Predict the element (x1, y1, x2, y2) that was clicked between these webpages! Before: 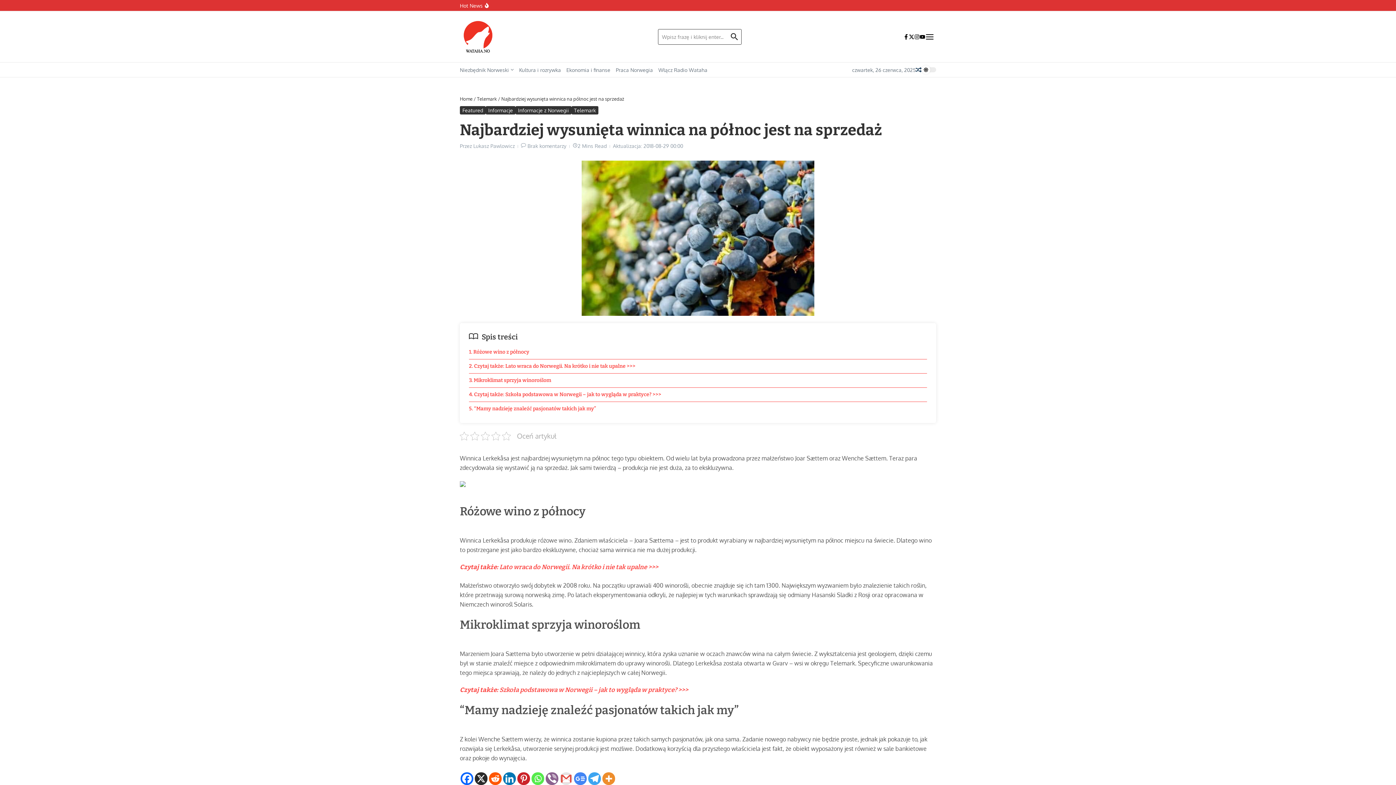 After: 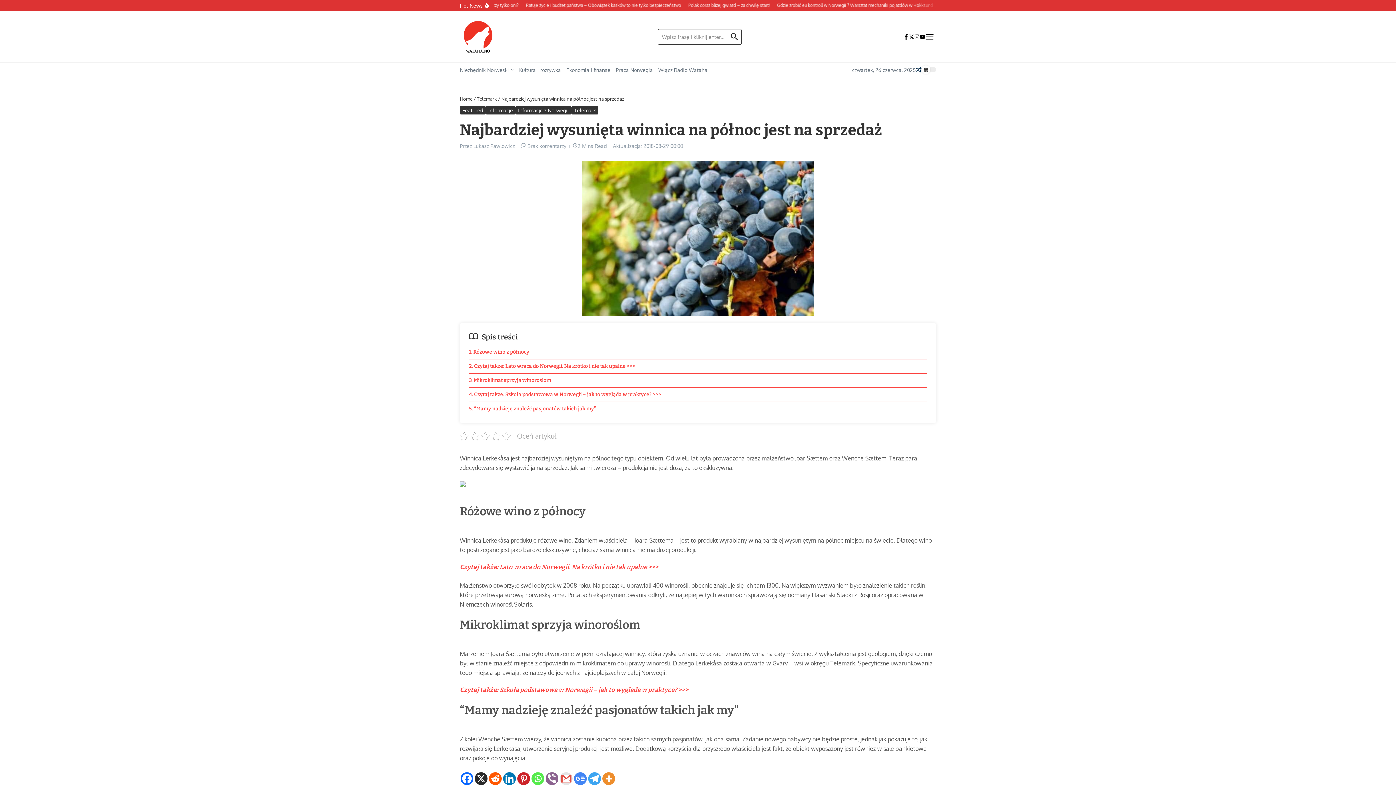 Action: label: Linkedin bbox: (503, 772, 516, 785)